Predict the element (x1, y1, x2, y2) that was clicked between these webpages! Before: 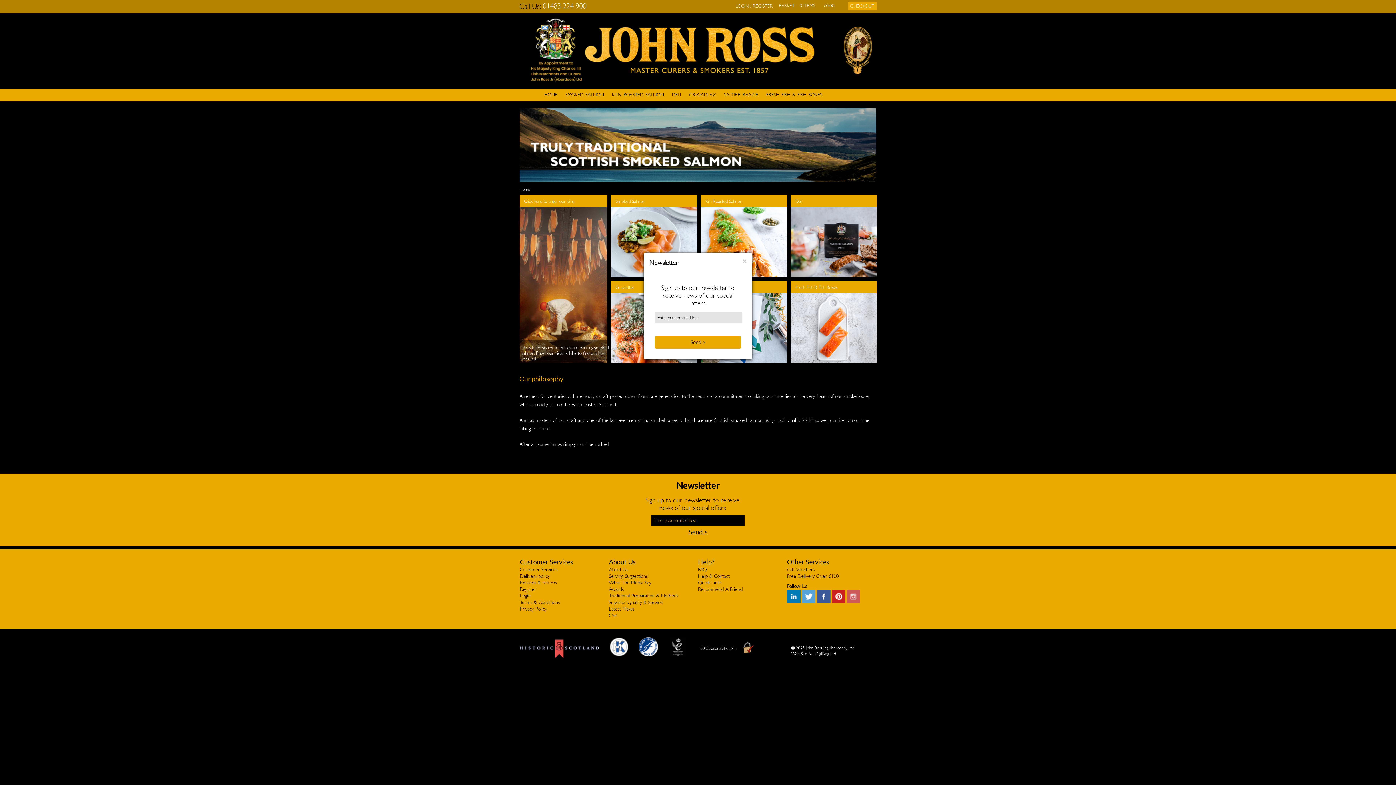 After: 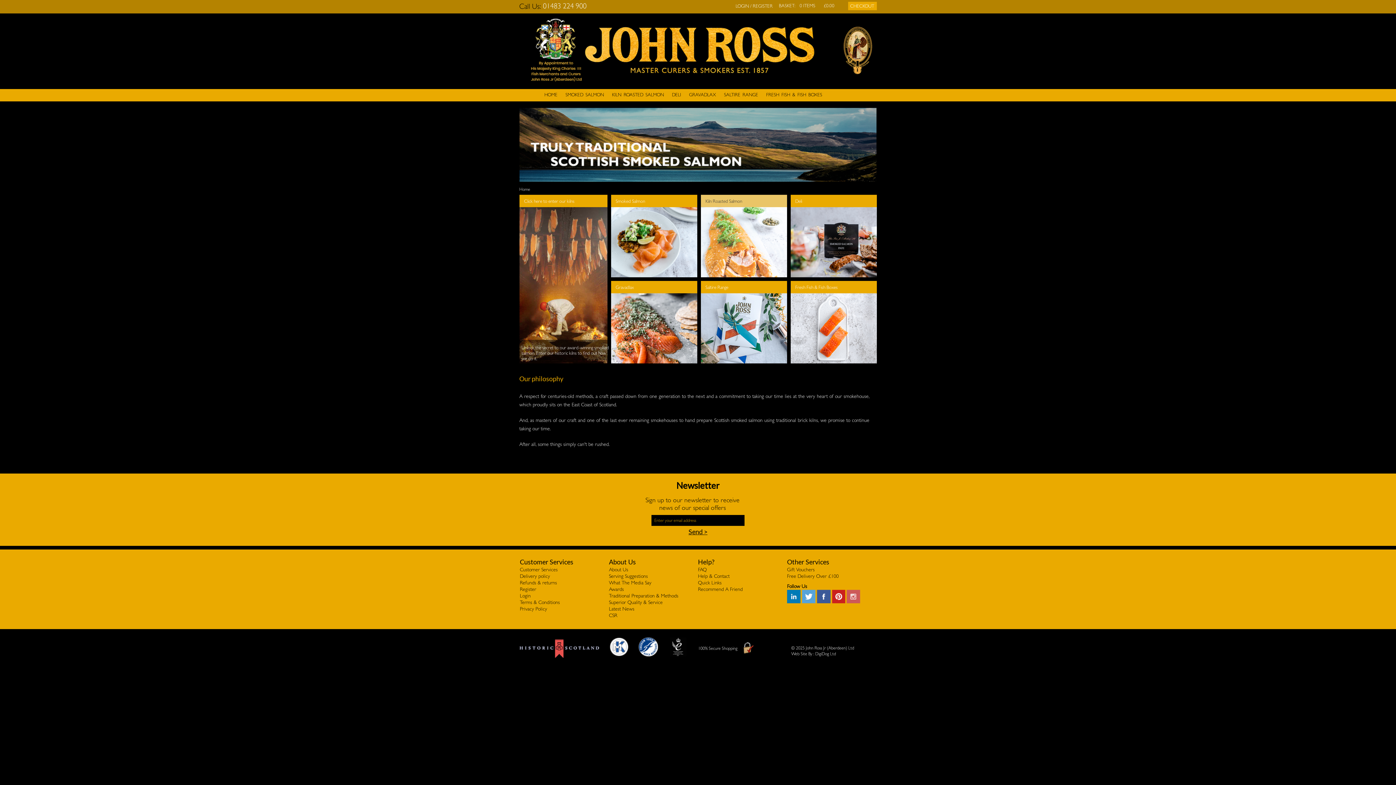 Action: label: ×
Close bbox: (742, 257, 746, 265)